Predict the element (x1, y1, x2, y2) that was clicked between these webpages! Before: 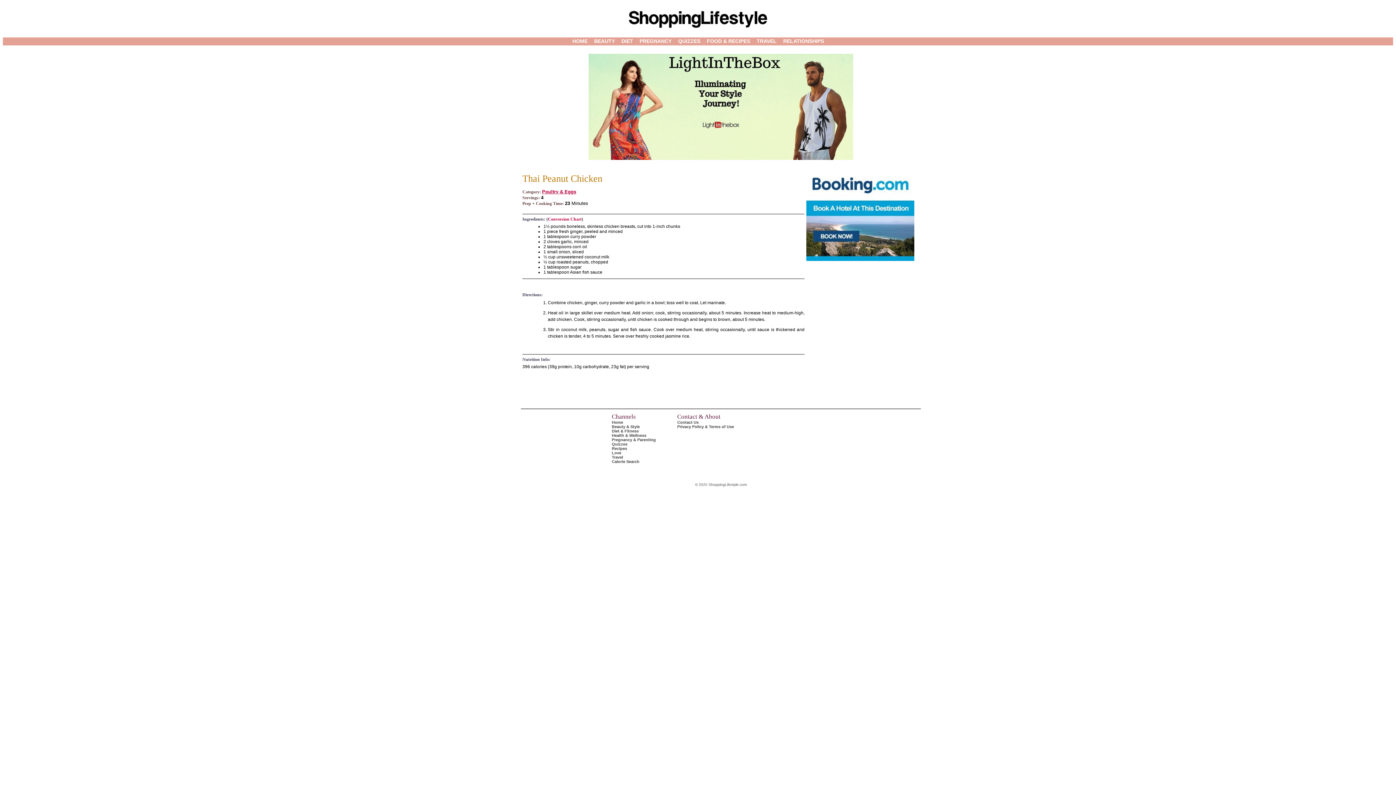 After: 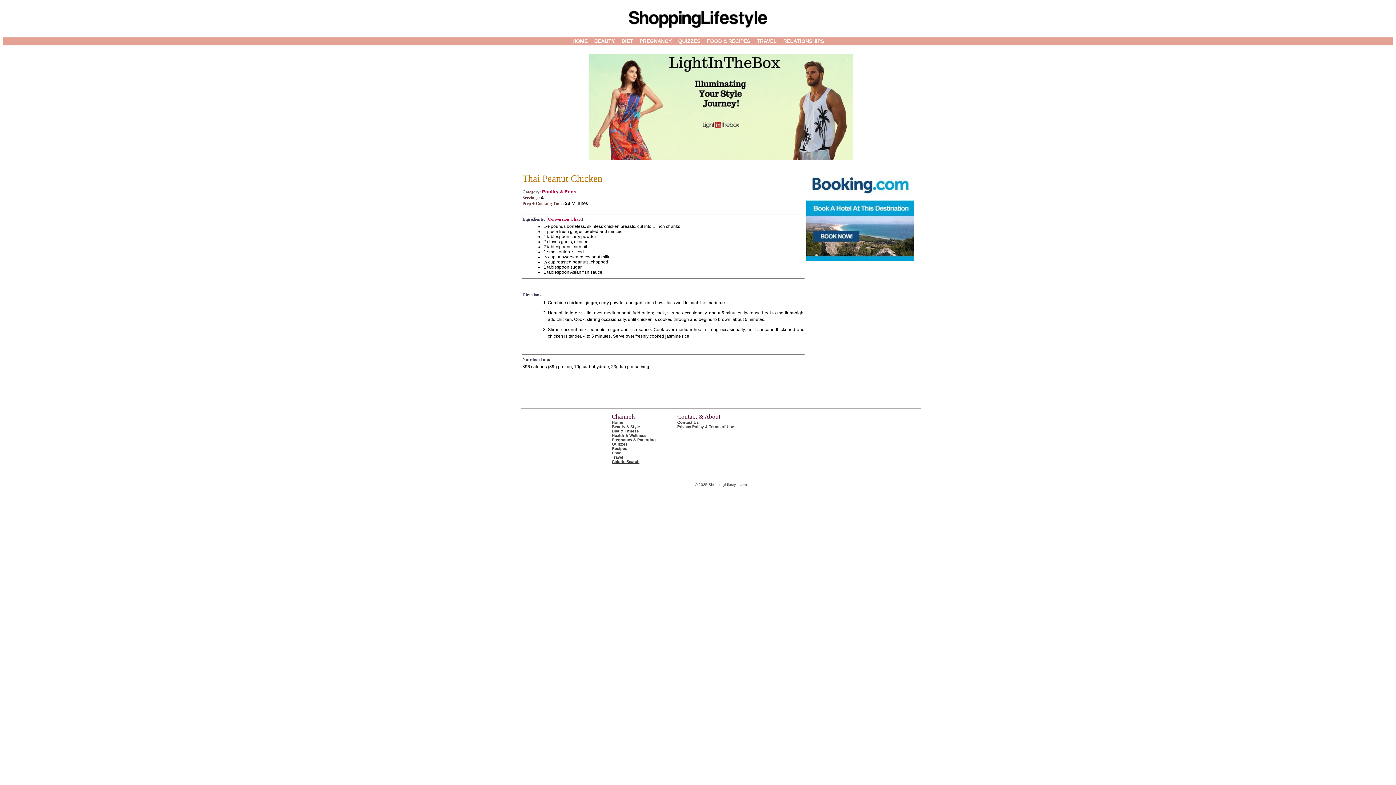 Action: label: Calorie Search bbox: (612, 459, 639, 464)